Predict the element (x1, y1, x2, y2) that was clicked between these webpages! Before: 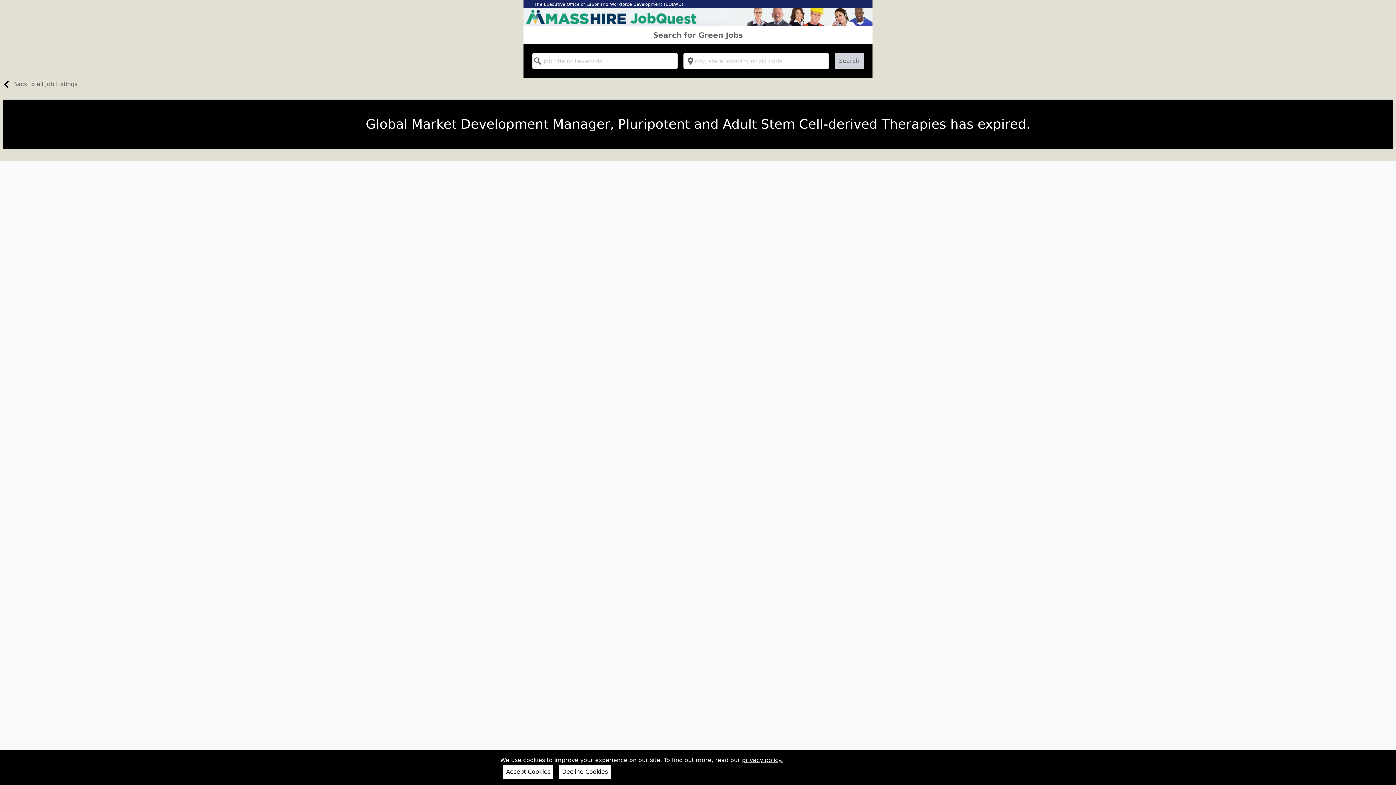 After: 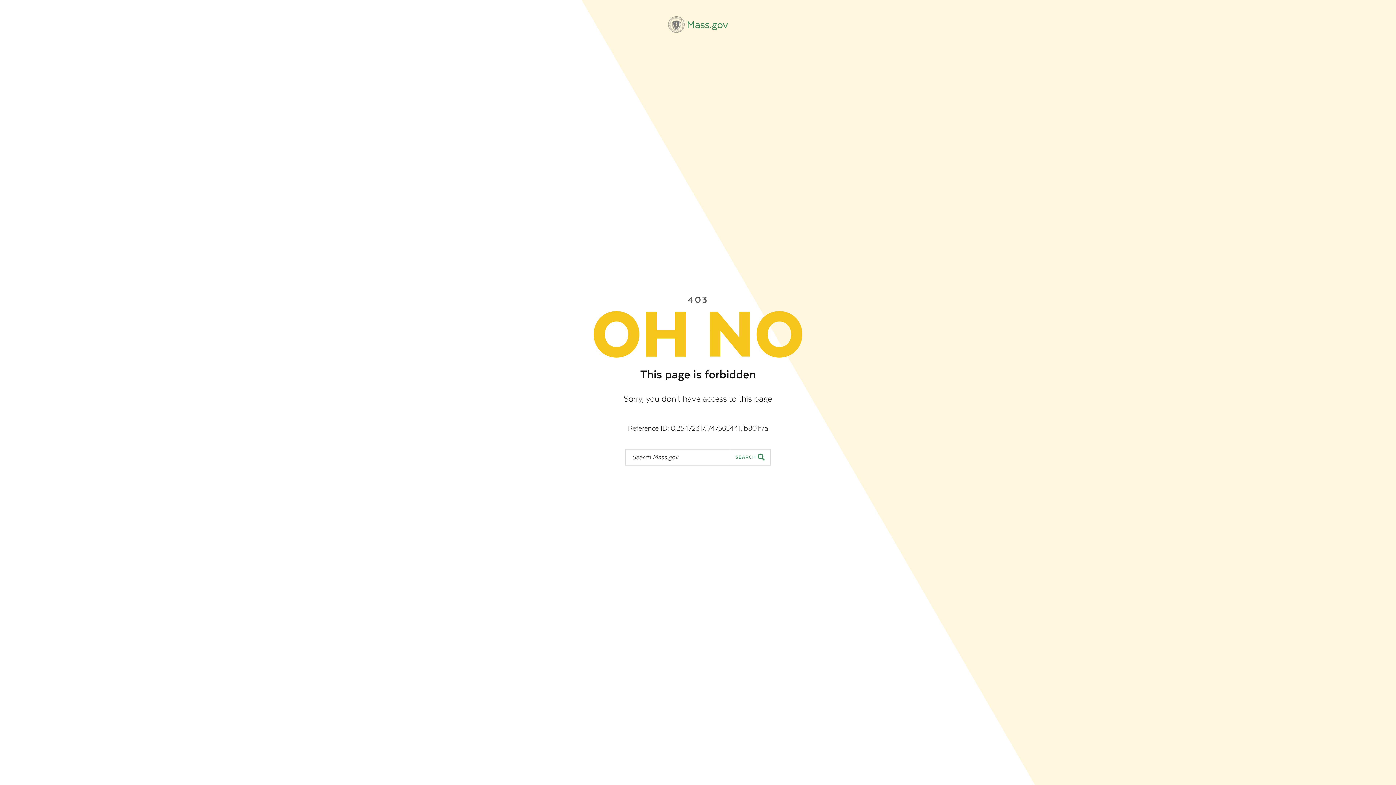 Action: label: The Executive Office of Labor and Workforce Development (EOLWD) bbox: (534, 1, 683, 6)